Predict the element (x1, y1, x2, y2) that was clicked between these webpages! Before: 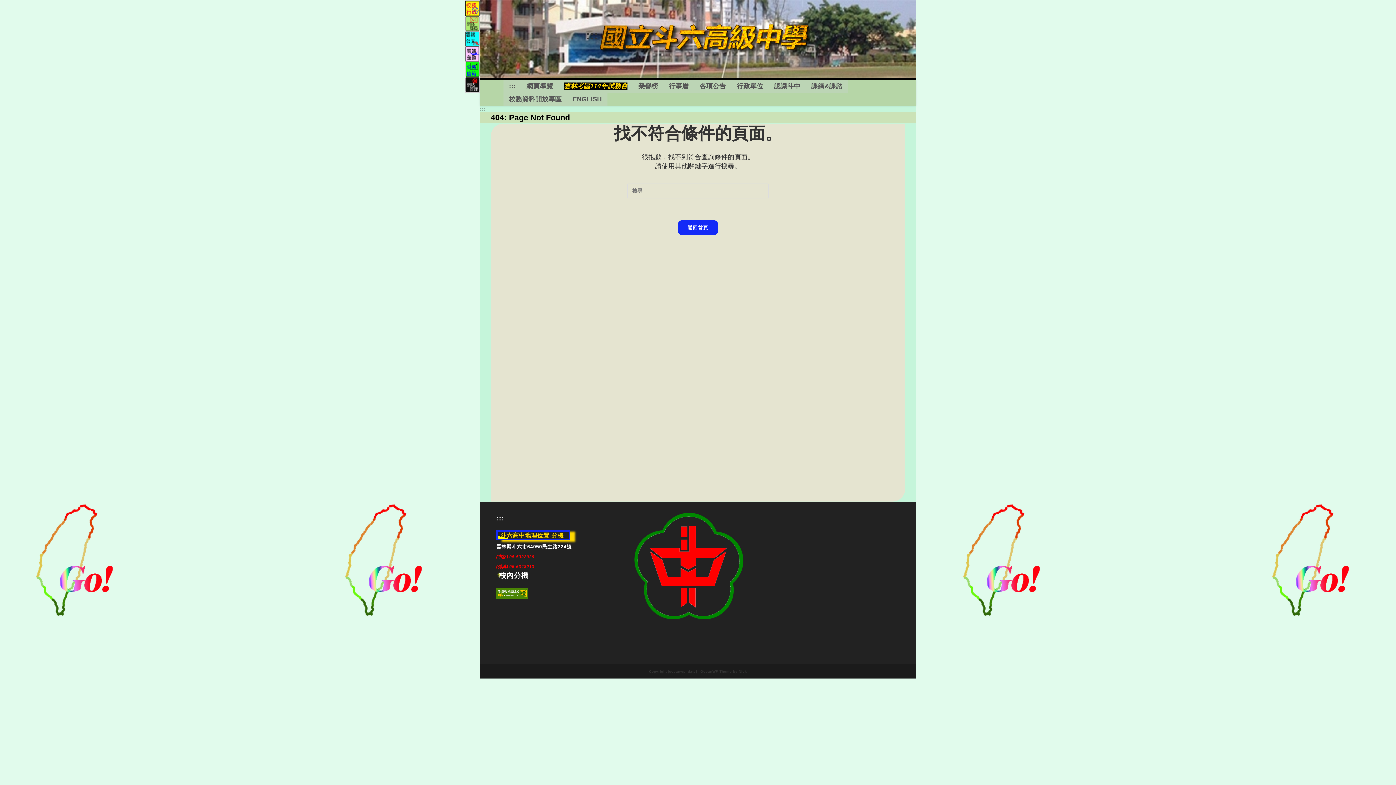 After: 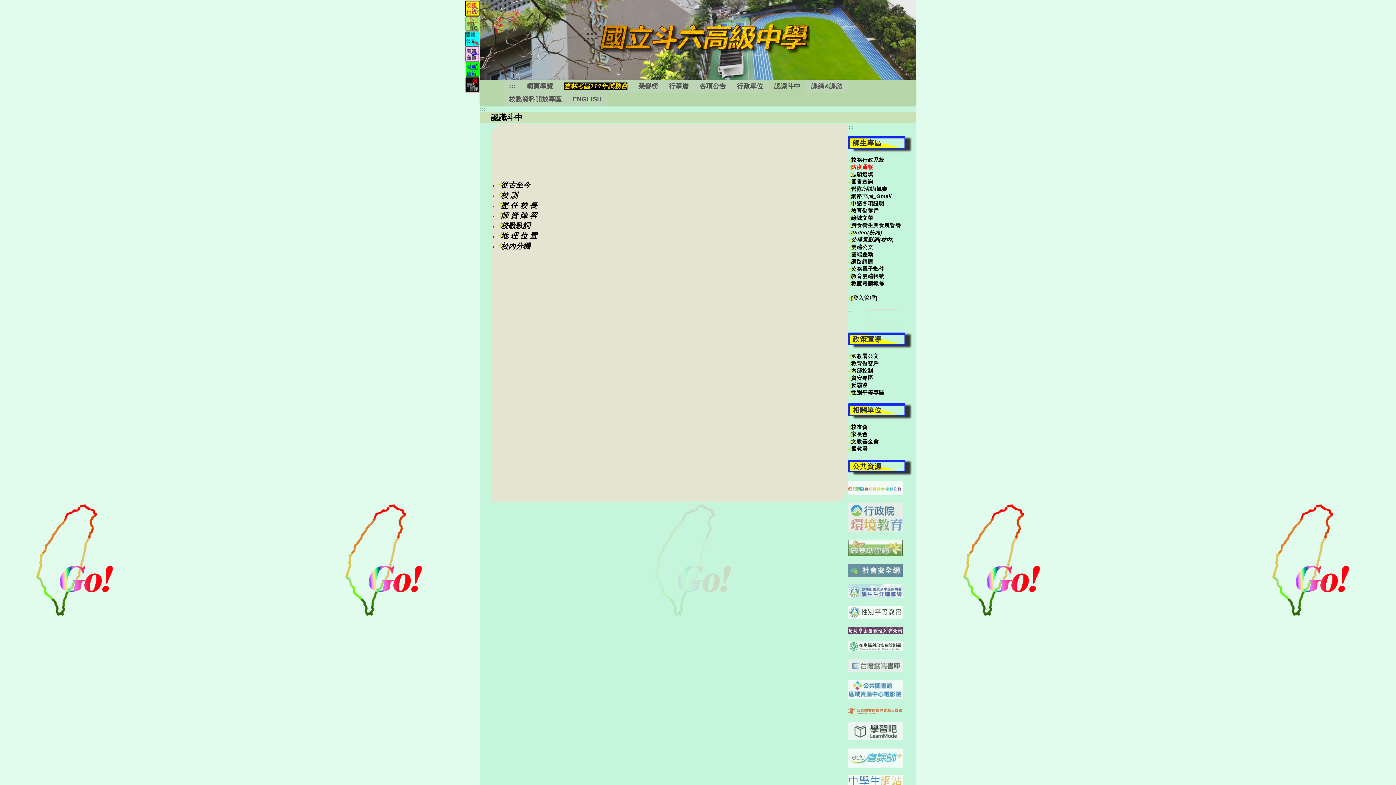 Action: bbox: (768, 79, 806, 92) label: 認識斗中